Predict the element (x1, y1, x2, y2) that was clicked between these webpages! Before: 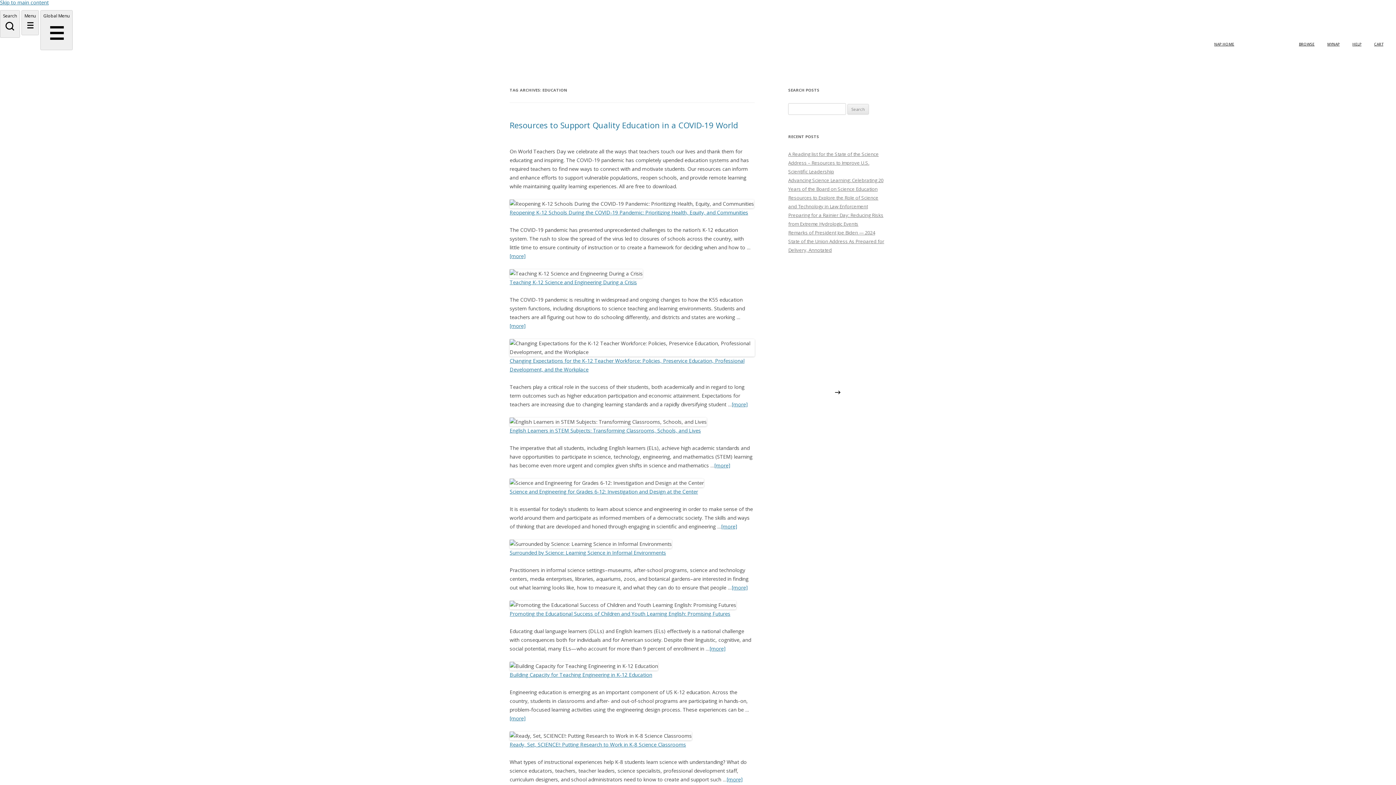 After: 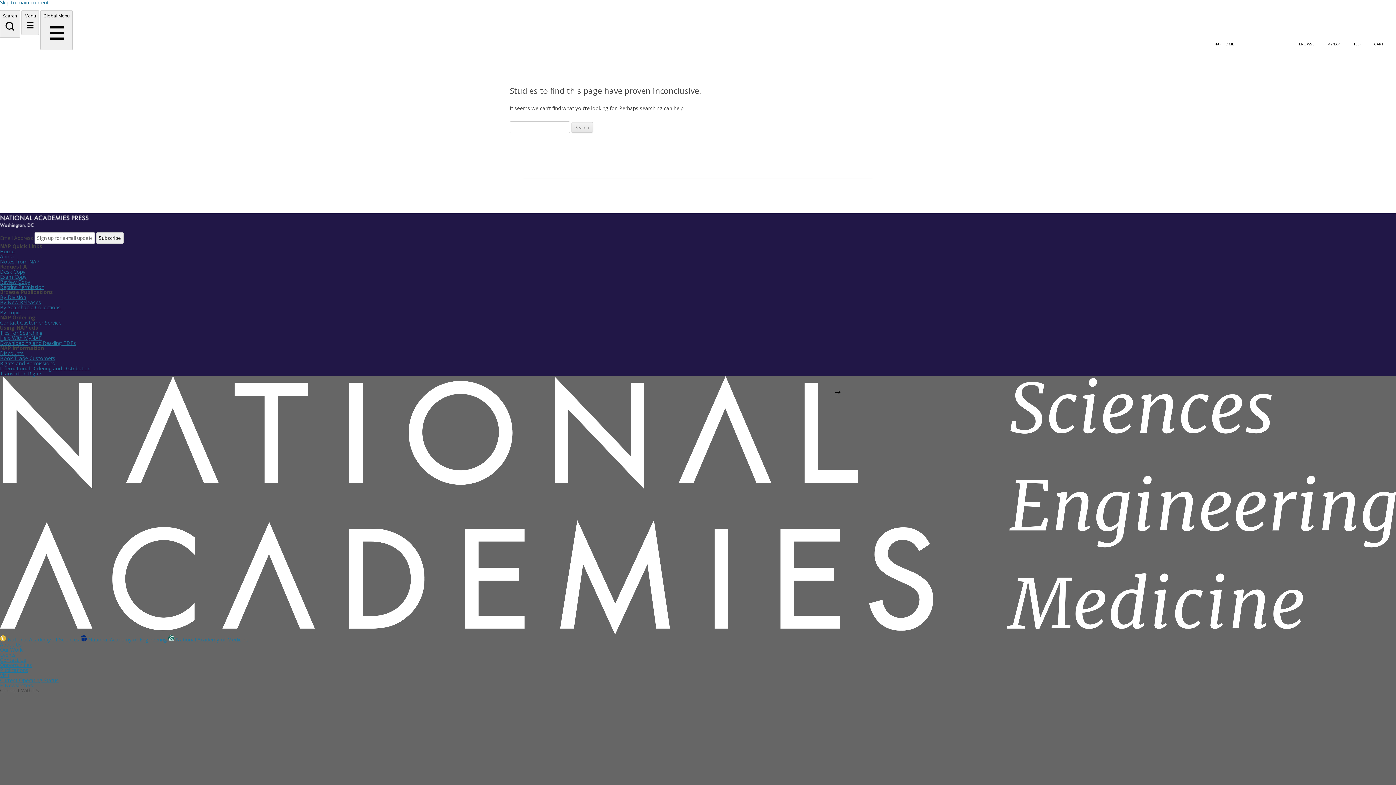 Action: label: HELP bbox: (1352, 41, 1361, 46)